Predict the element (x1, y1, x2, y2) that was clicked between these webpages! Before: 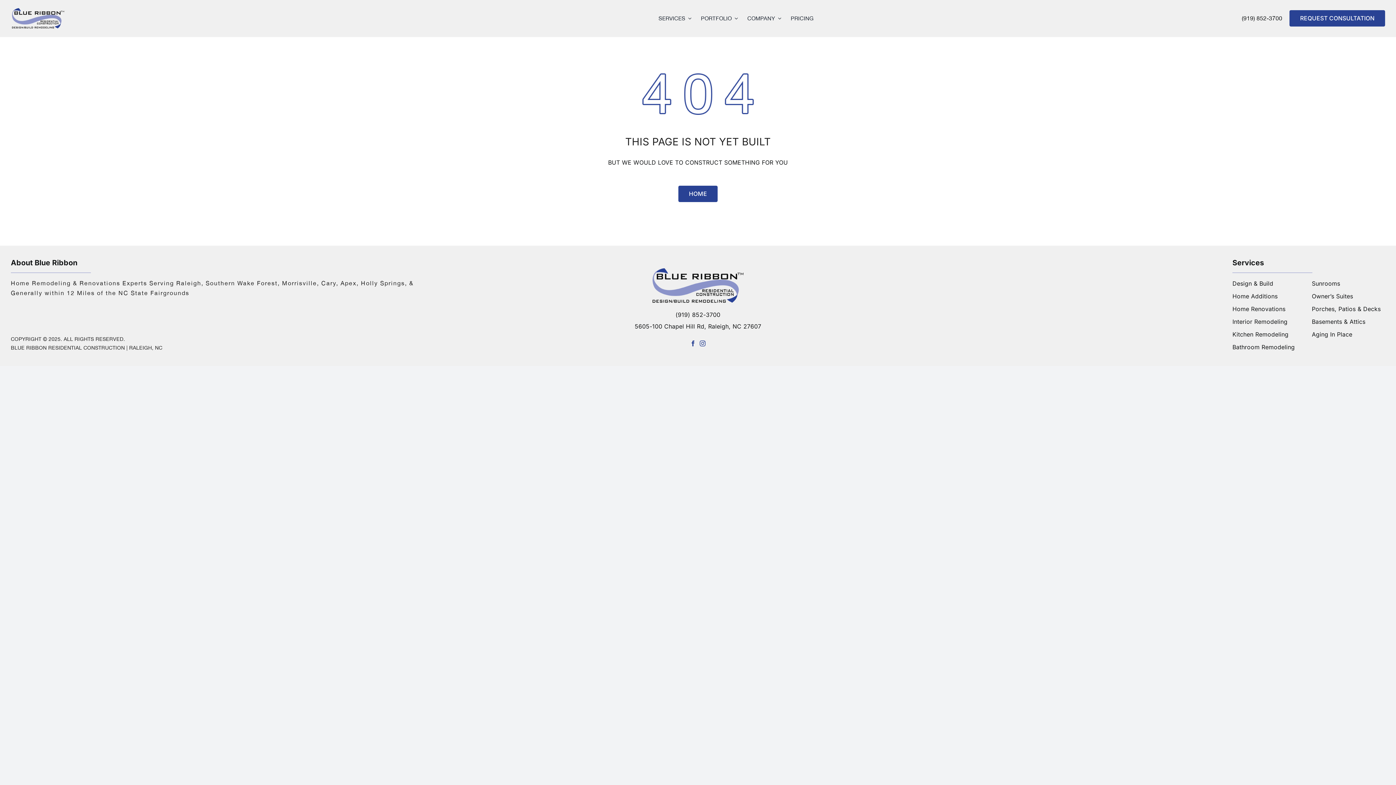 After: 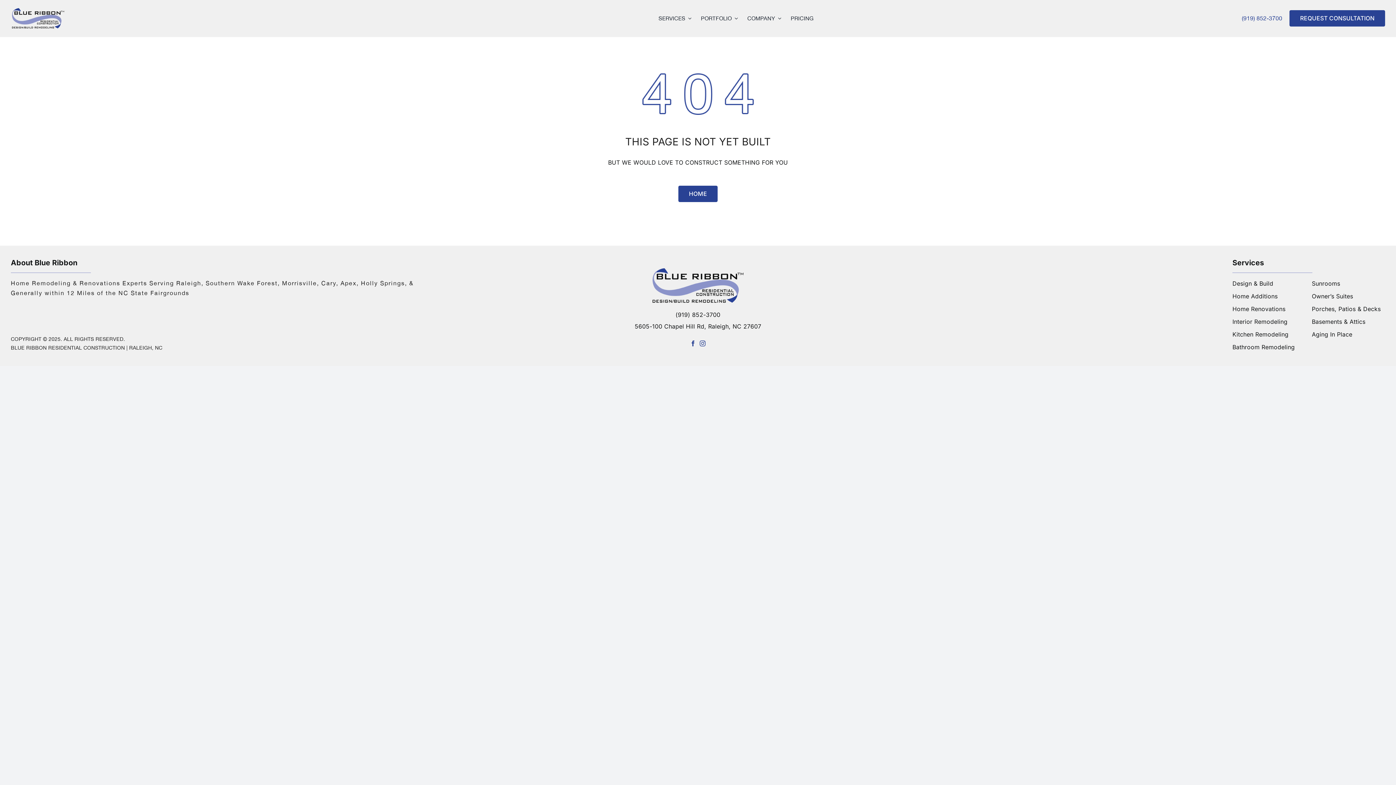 Action: bbox: (1242, 15, 1282, 21) label: (919) 852-3700